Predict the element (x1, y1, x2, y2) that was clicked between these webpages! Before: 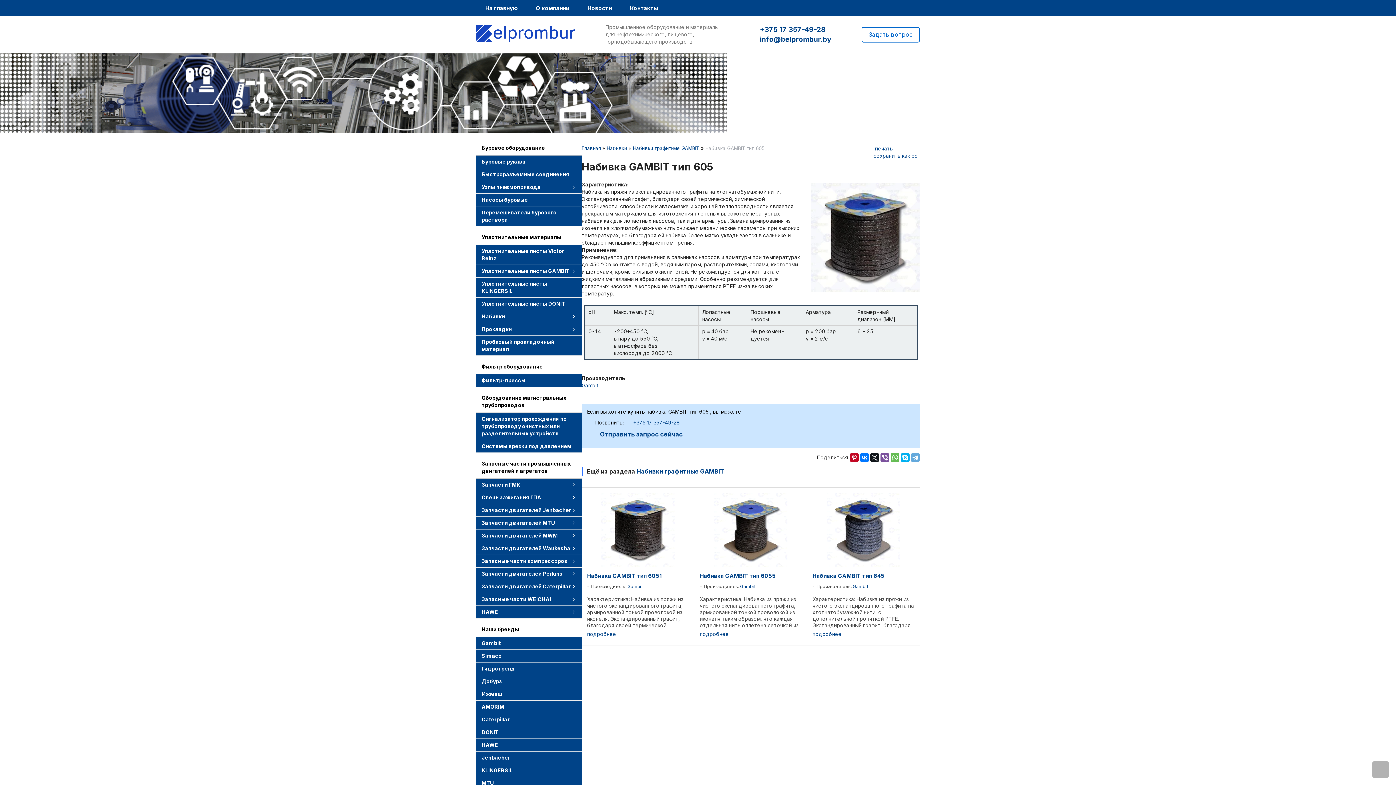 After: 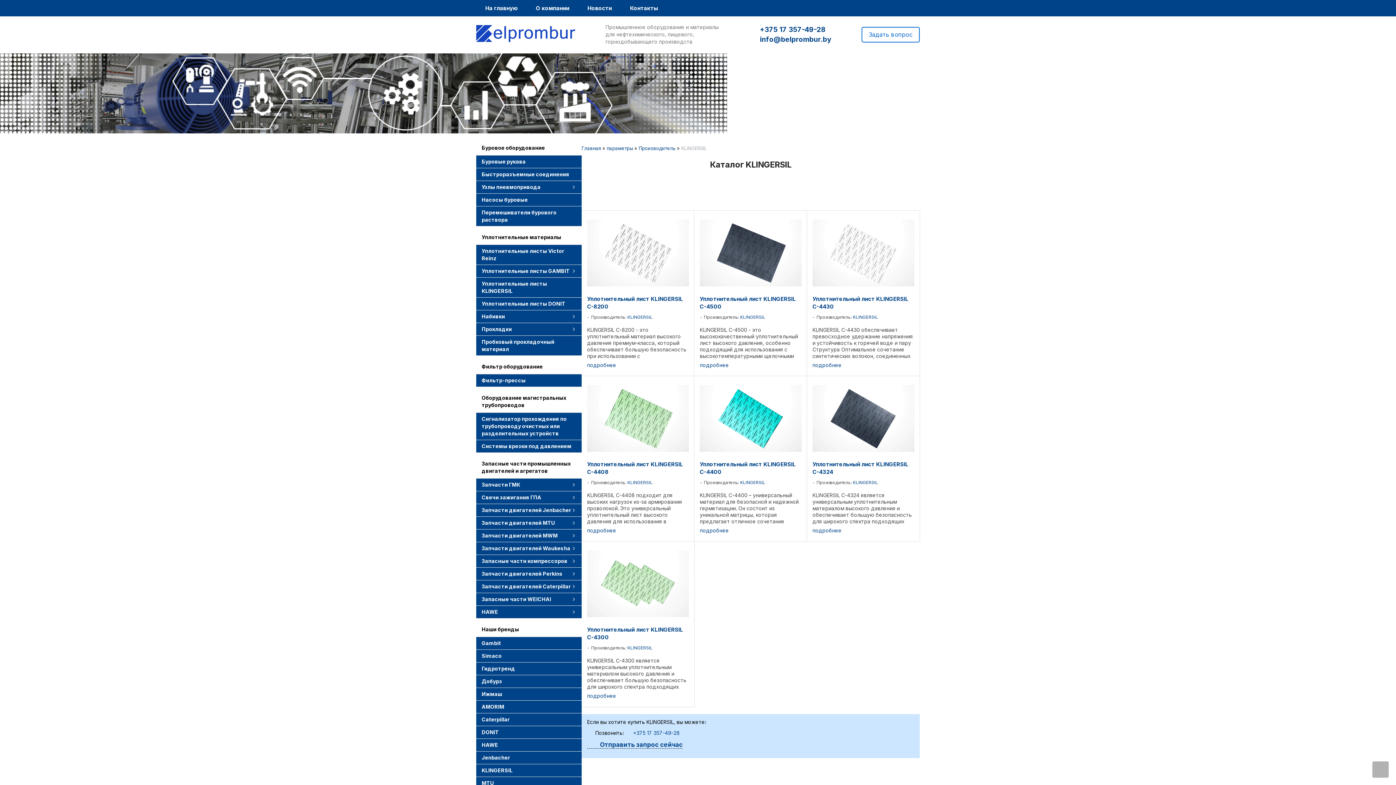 Action: bbox: (476, 764, 581, 777) label: KLINGERSIL